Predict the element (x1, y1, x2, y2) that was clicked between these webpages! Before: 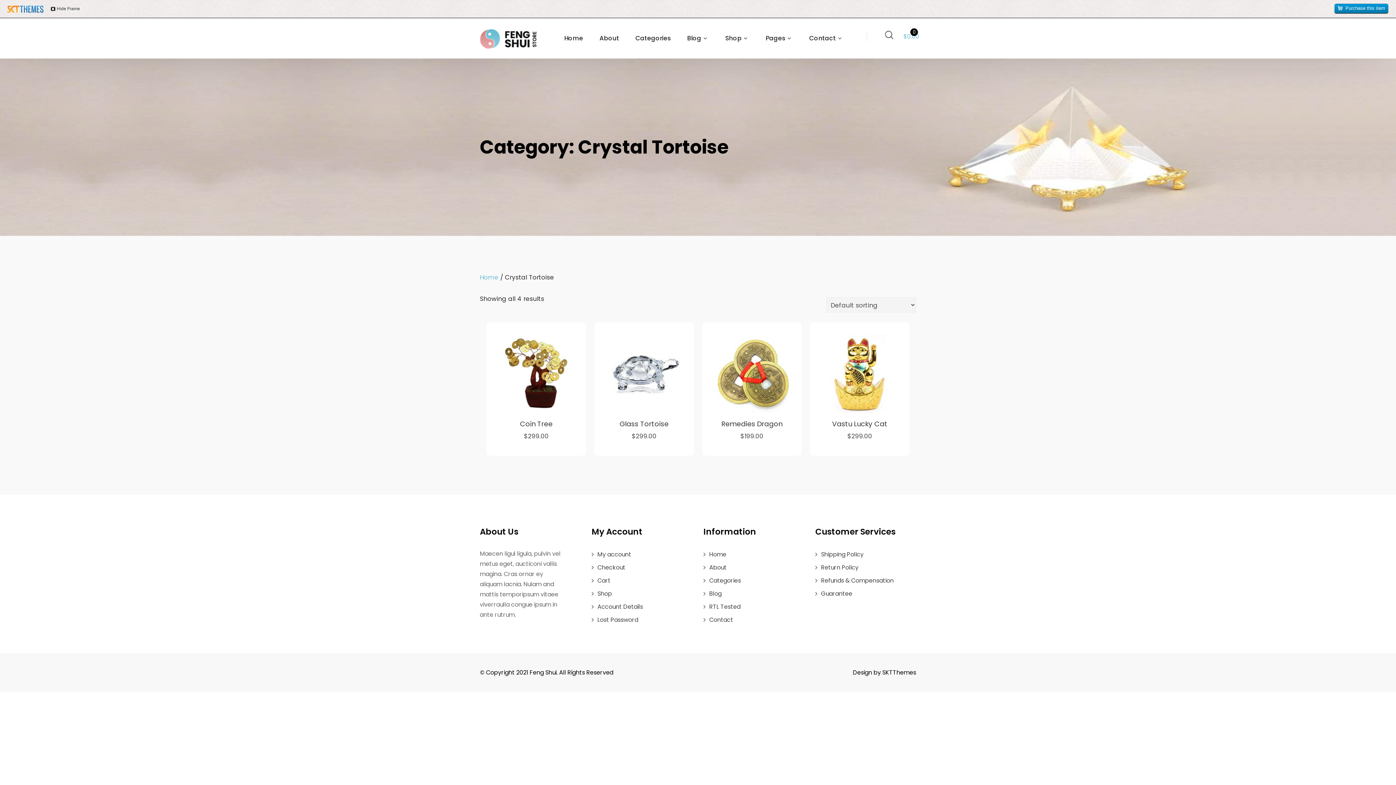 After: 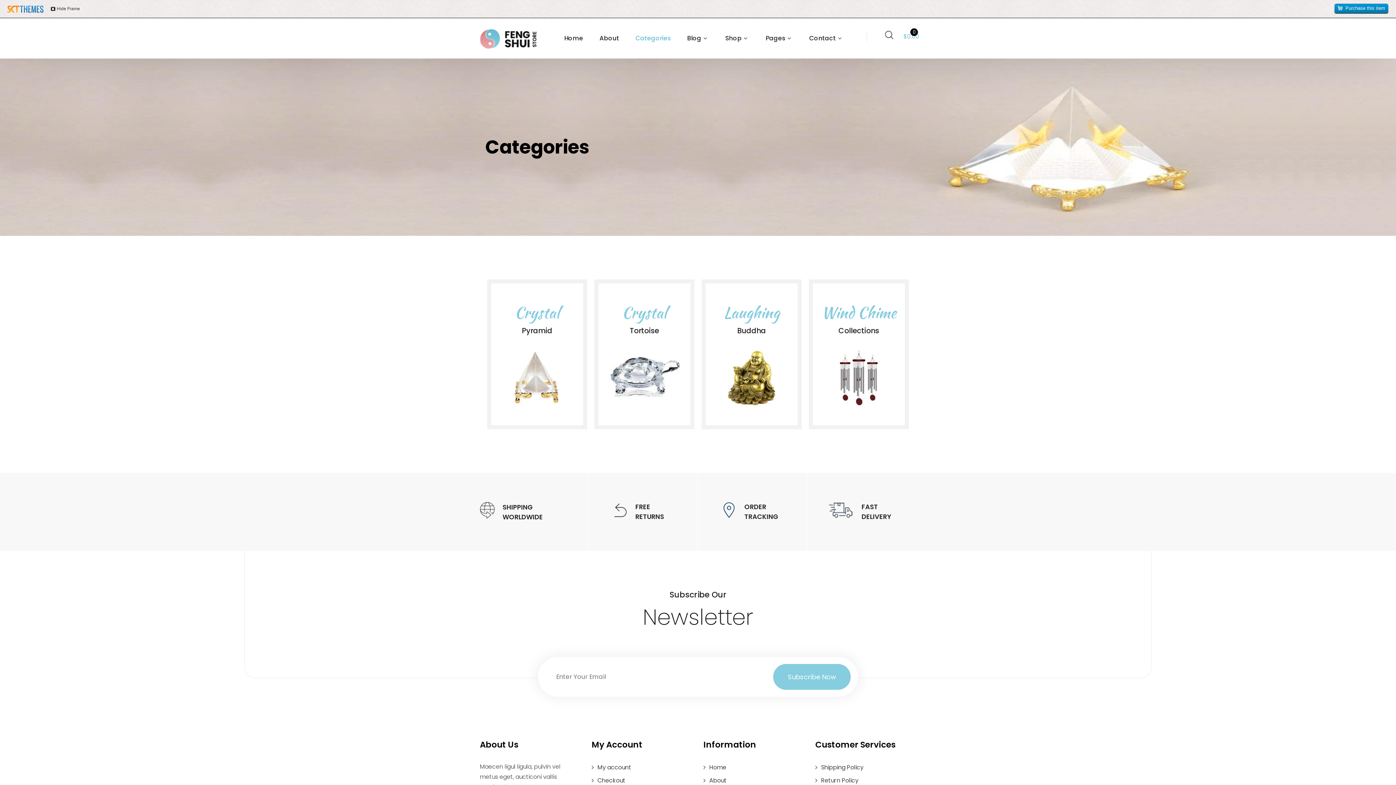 Action: bbox: (703, 576, 741, 584) label: Categories